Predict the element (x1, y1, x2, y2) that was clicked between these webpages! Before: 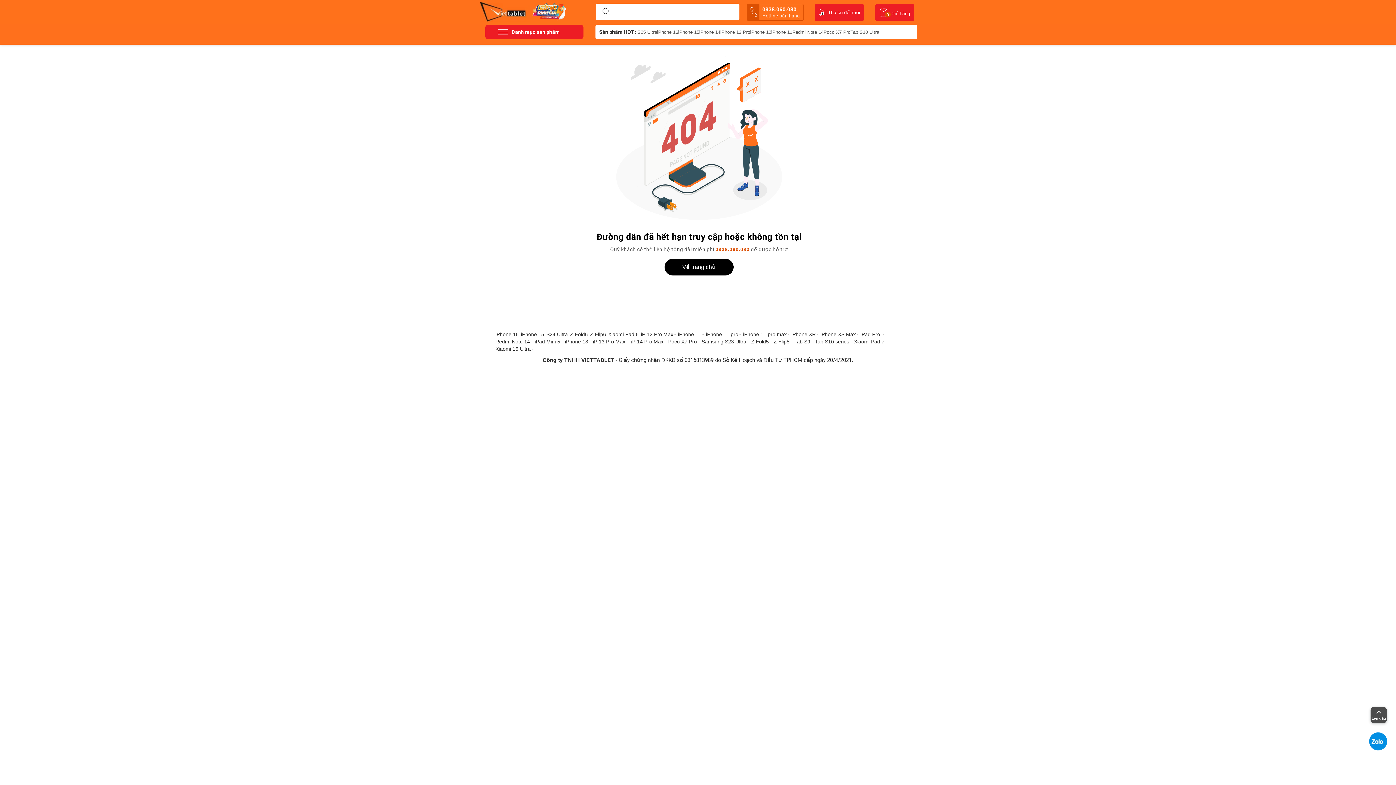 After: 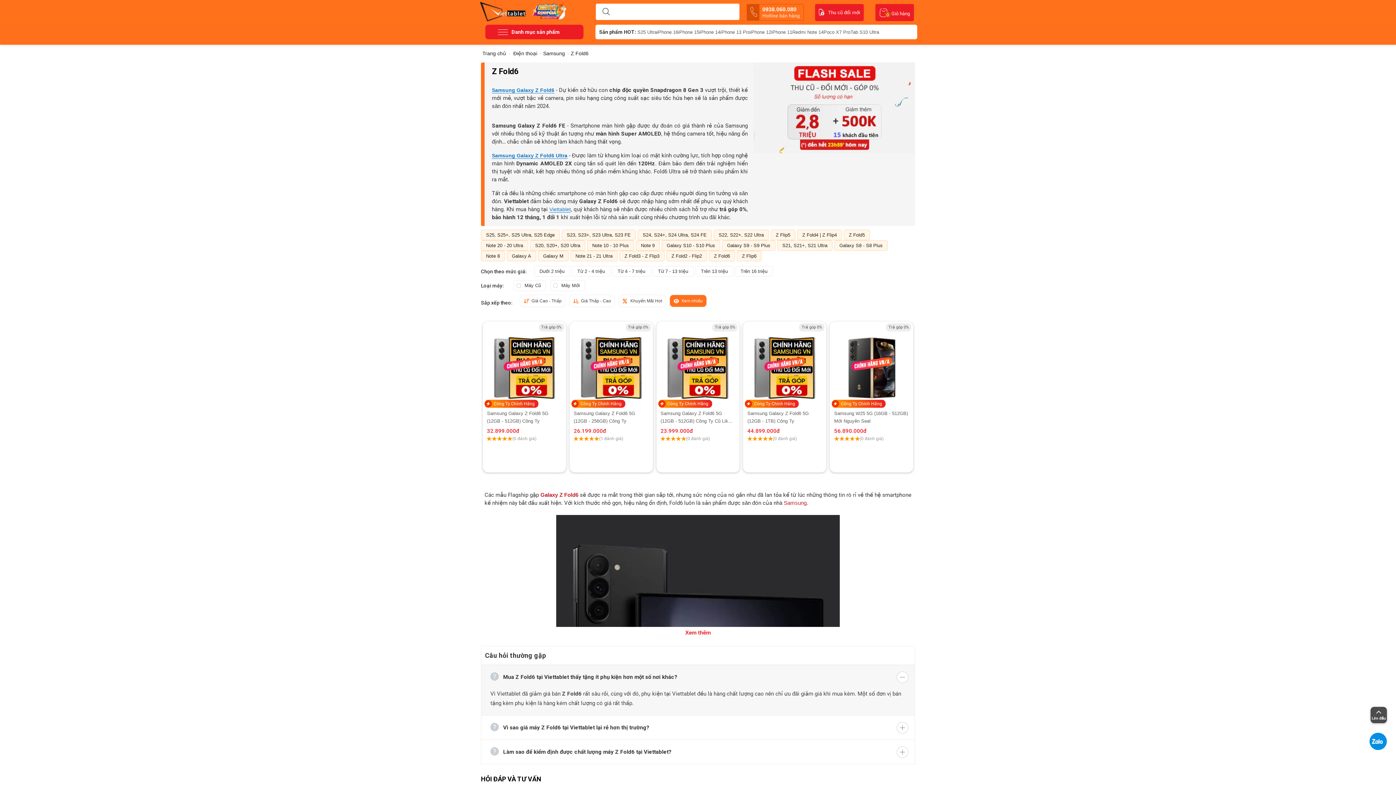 Action: label: Z Fold6 bbox: (570, 331, 588, 337)